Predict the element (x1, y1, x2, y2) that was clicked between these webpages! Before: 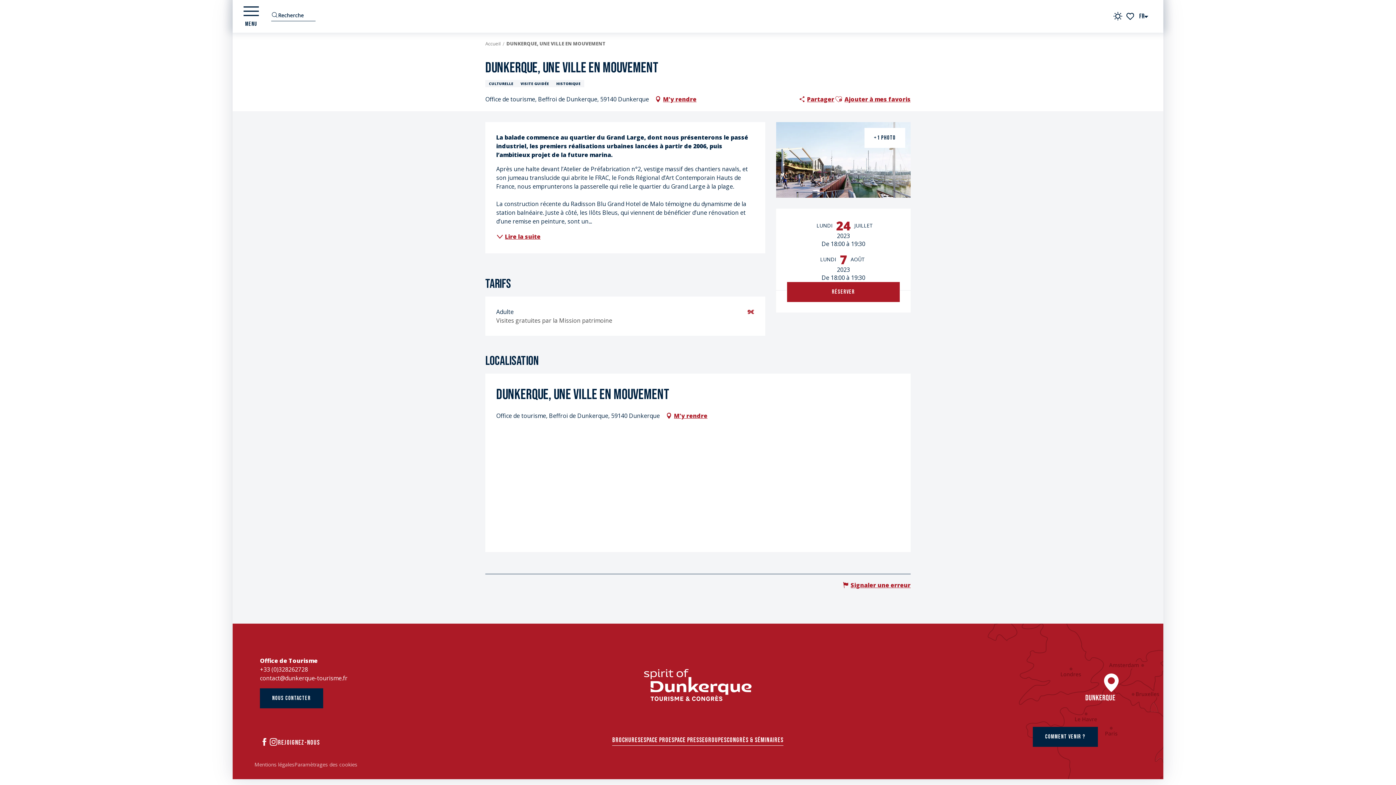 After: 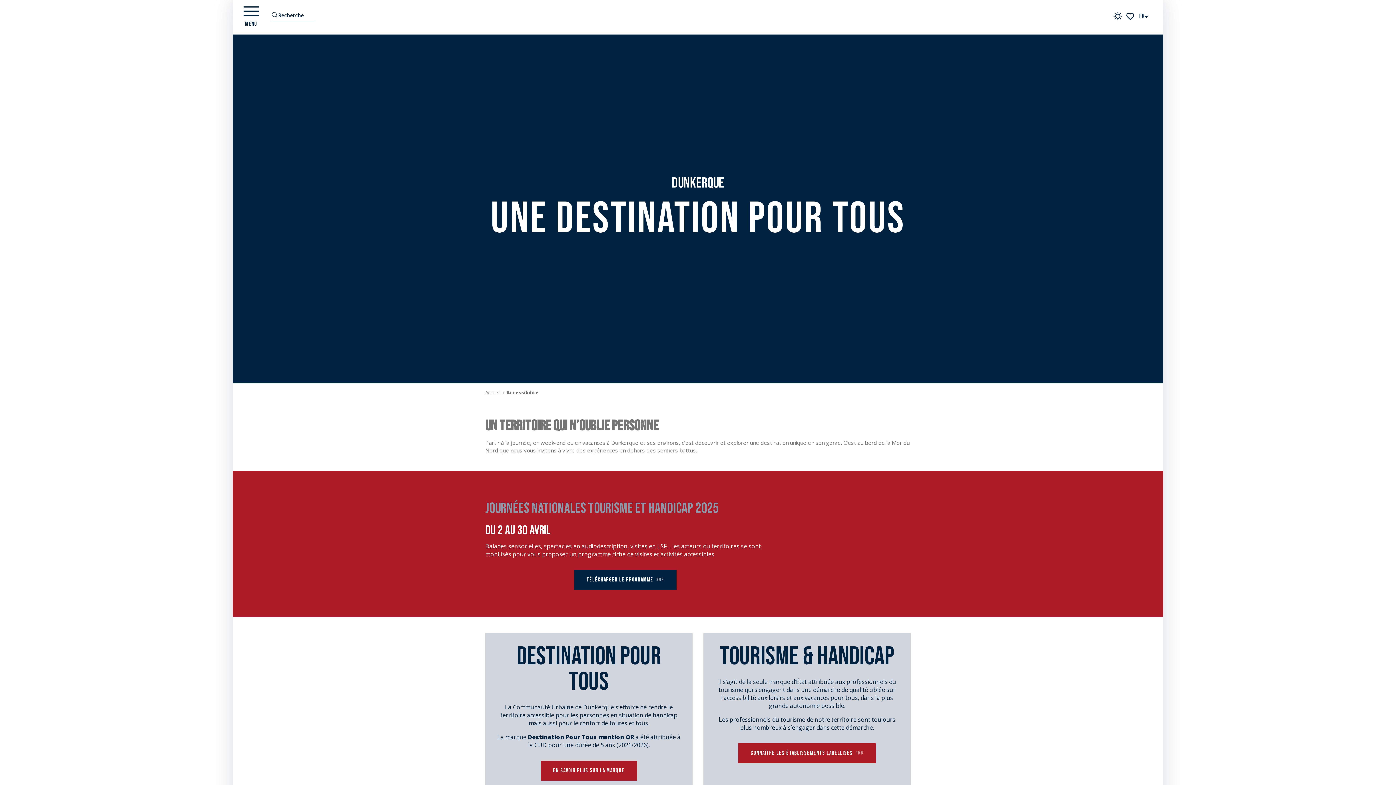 Action: label: ACCESSIBILITÉ bbox: (89, 4, 146, 28)